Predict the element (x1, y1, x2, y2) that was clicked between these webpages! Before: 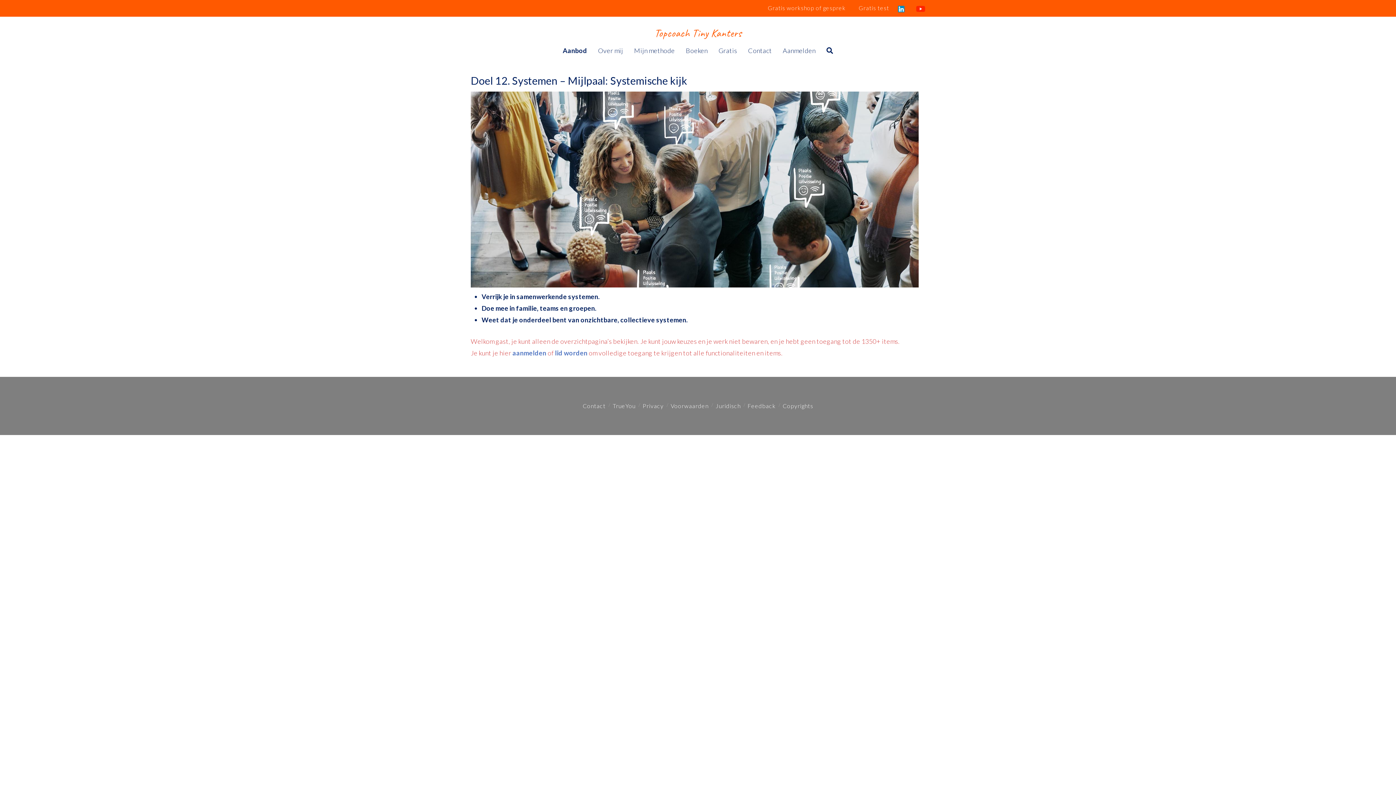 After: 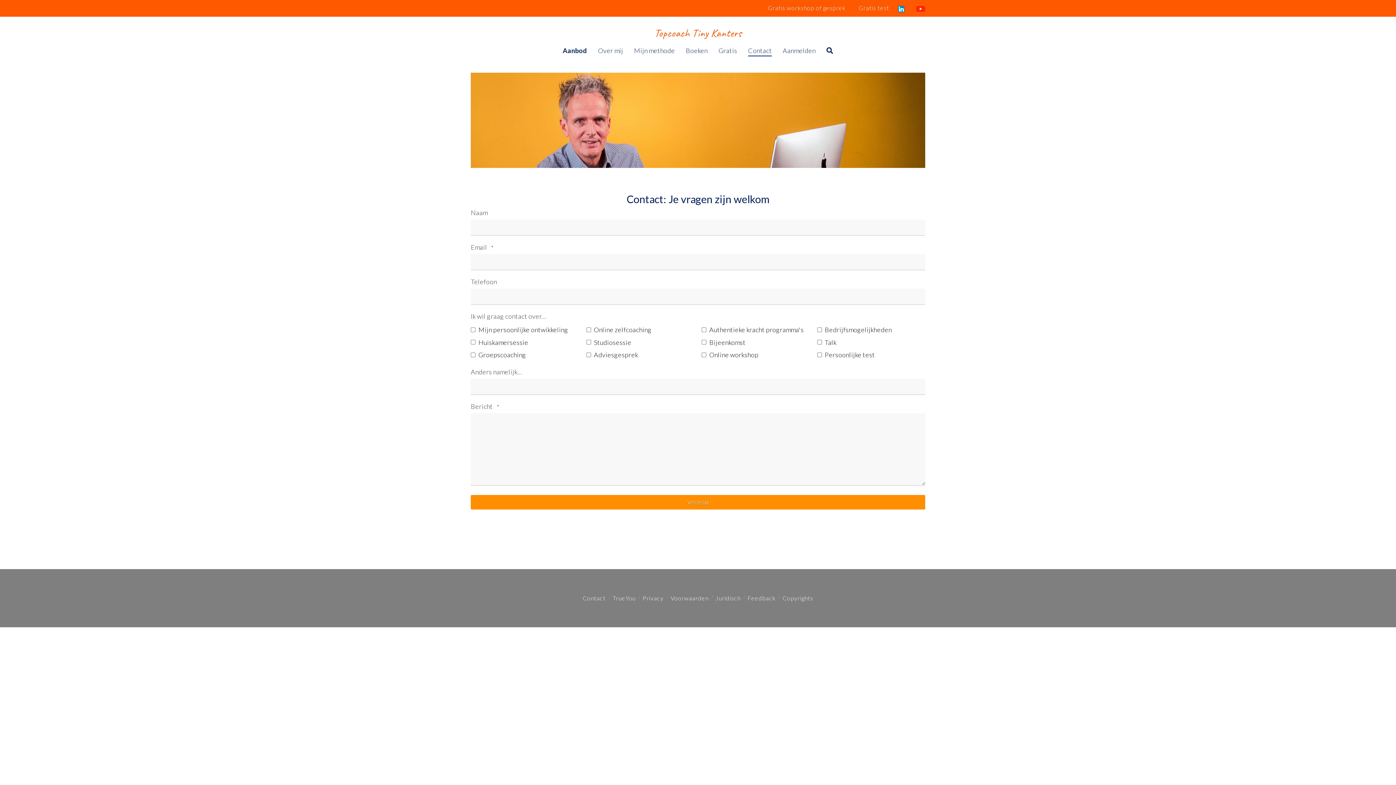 Action: bbox: (742, 43, 777, 54) label: Contact